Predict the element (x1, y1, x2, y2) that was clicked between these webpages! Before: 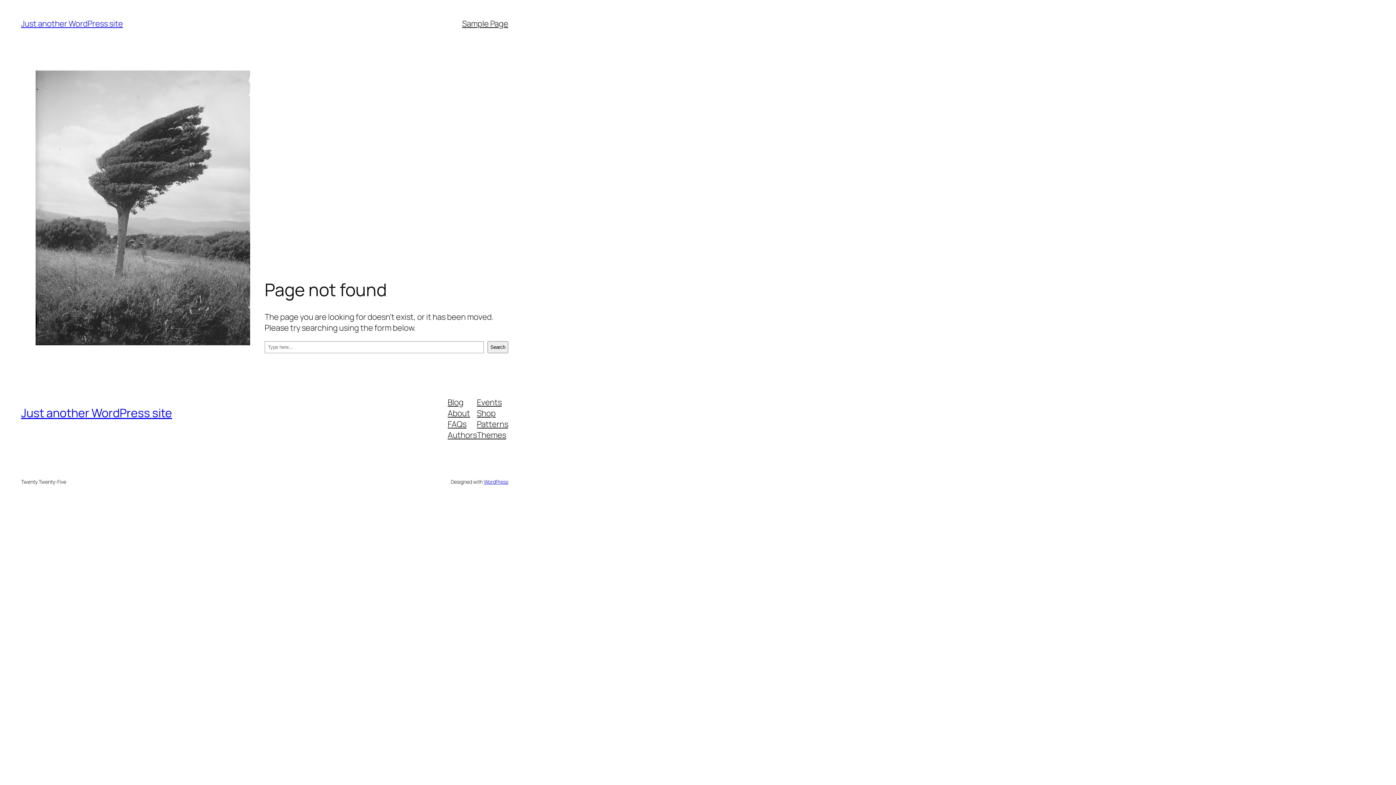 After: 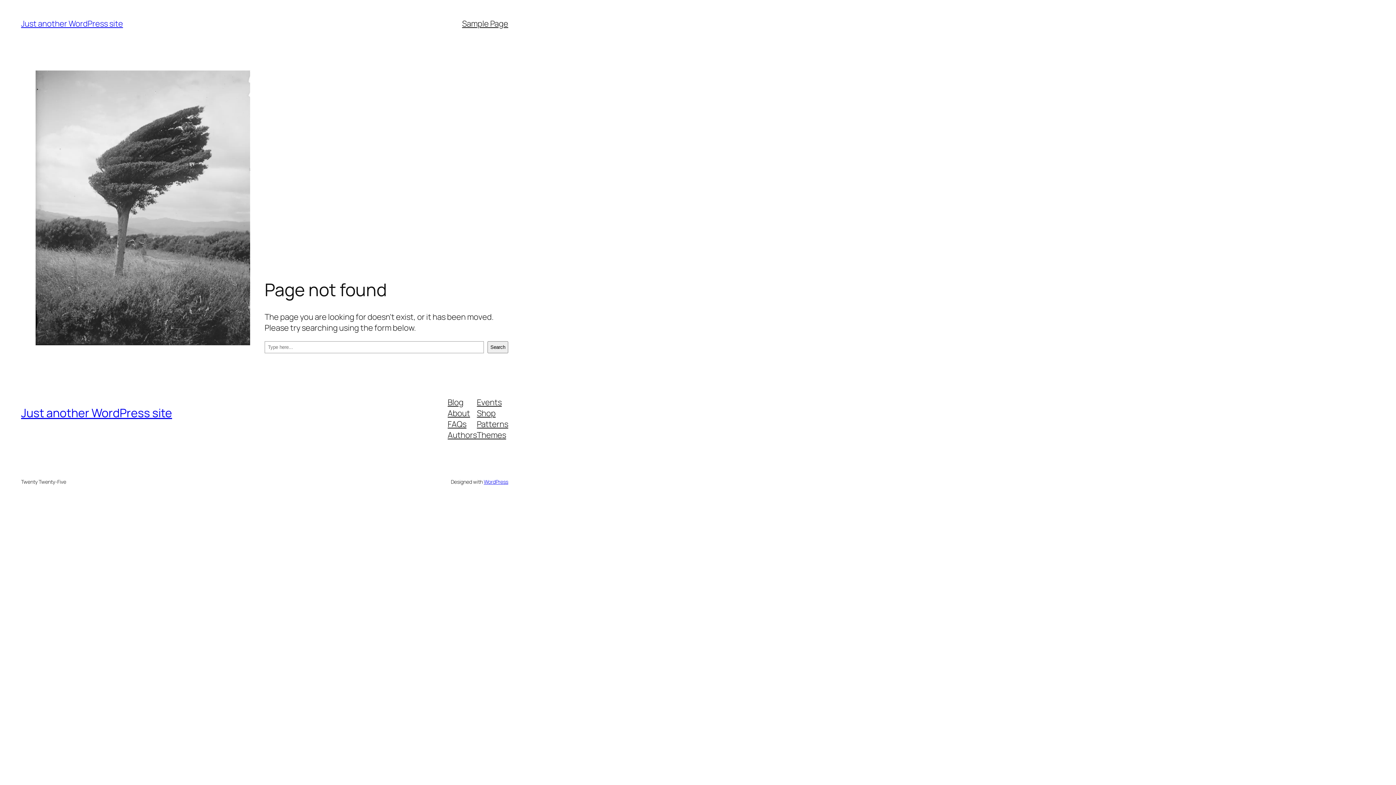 Action: label: Authors bbox: (447, 429, 477, 440)